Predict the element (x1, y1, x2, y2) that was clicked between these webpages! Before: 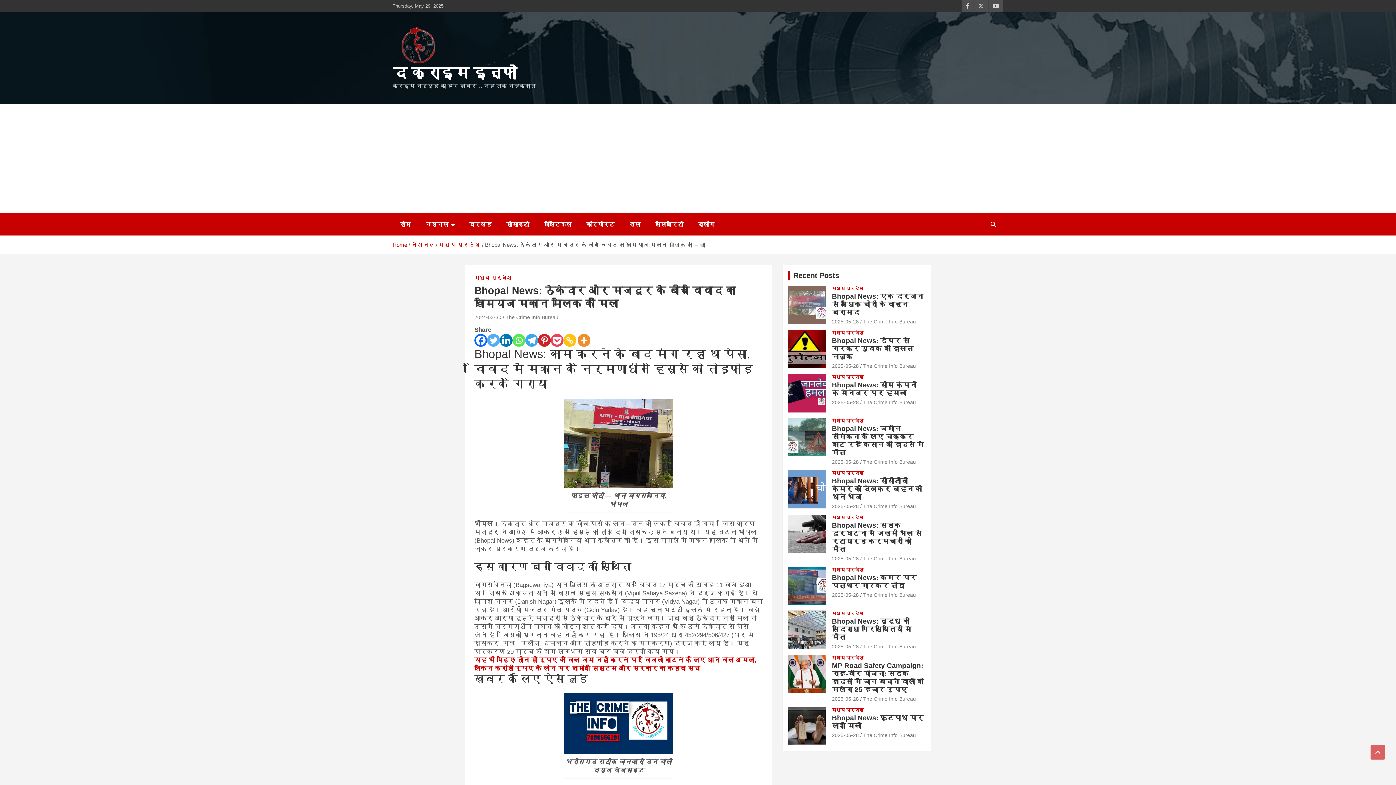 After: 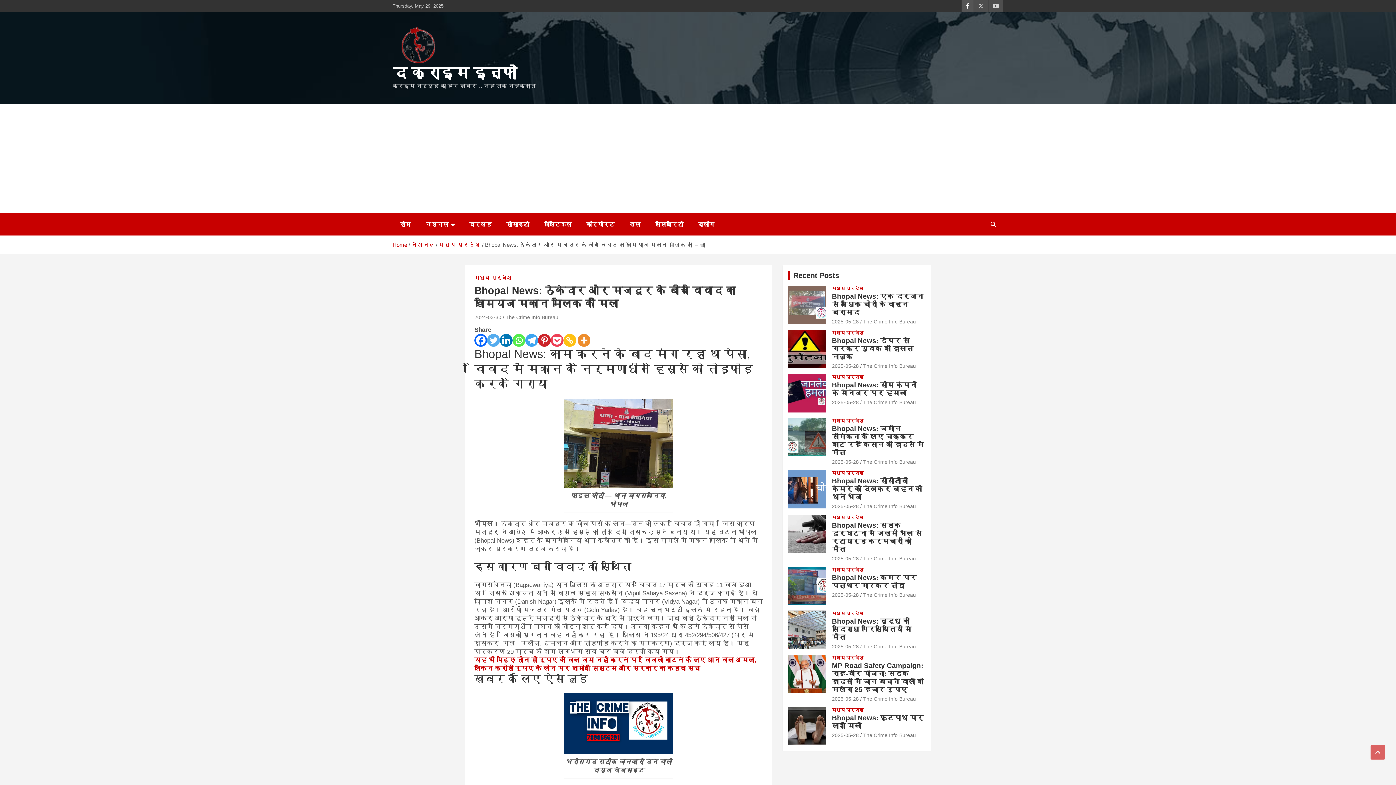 Action: bbox: (961, 0, 973, 12)